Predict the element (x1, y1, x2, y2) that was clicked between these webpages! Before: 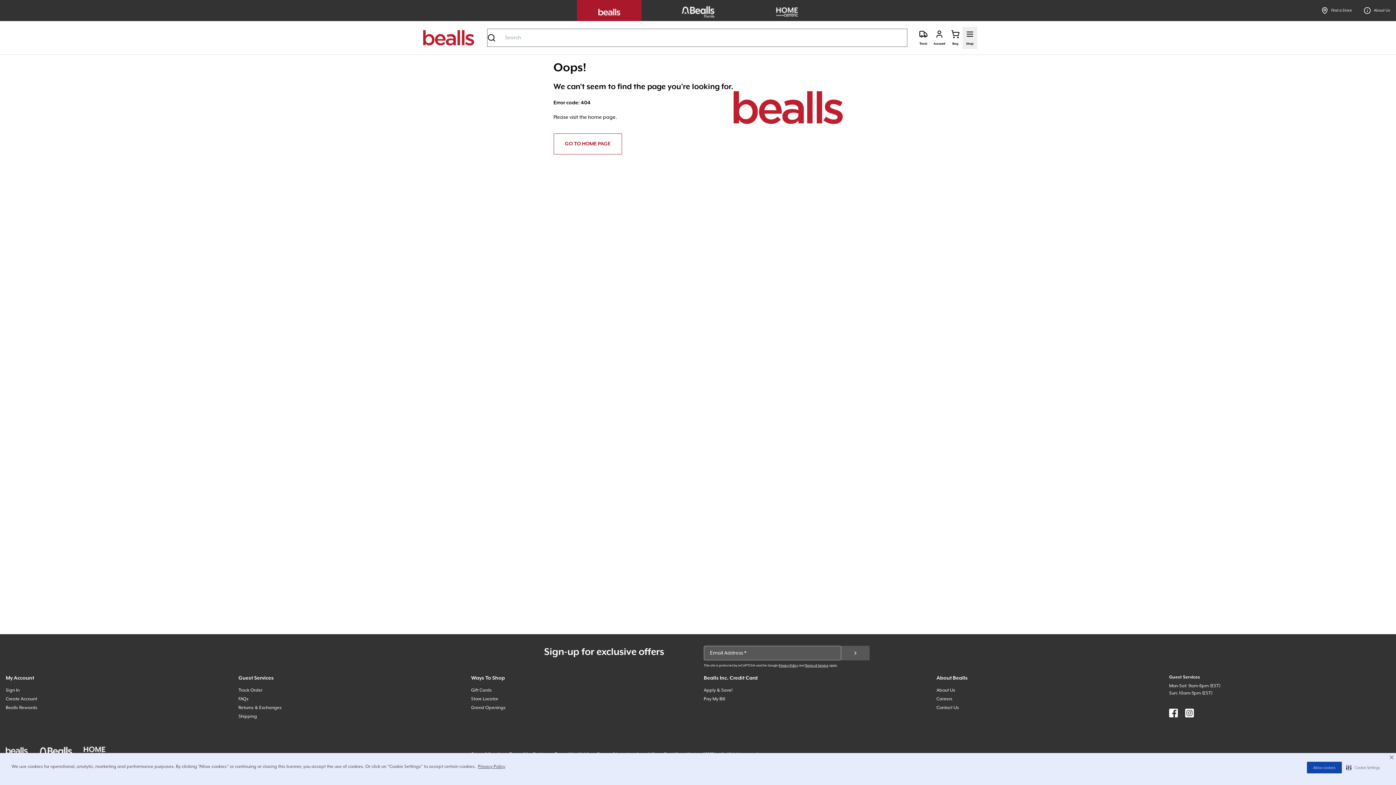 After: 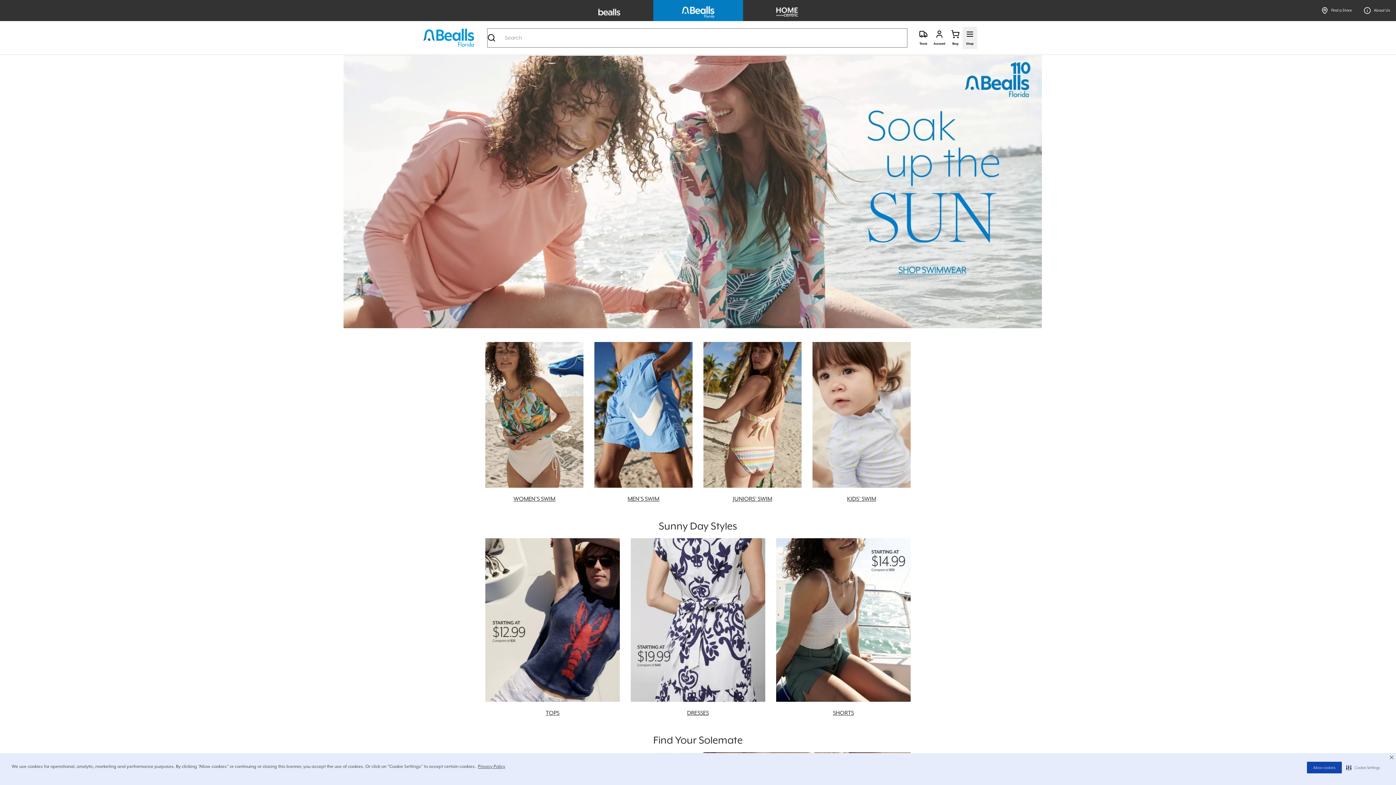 Action: bbox: (39, 746, 77, 759)